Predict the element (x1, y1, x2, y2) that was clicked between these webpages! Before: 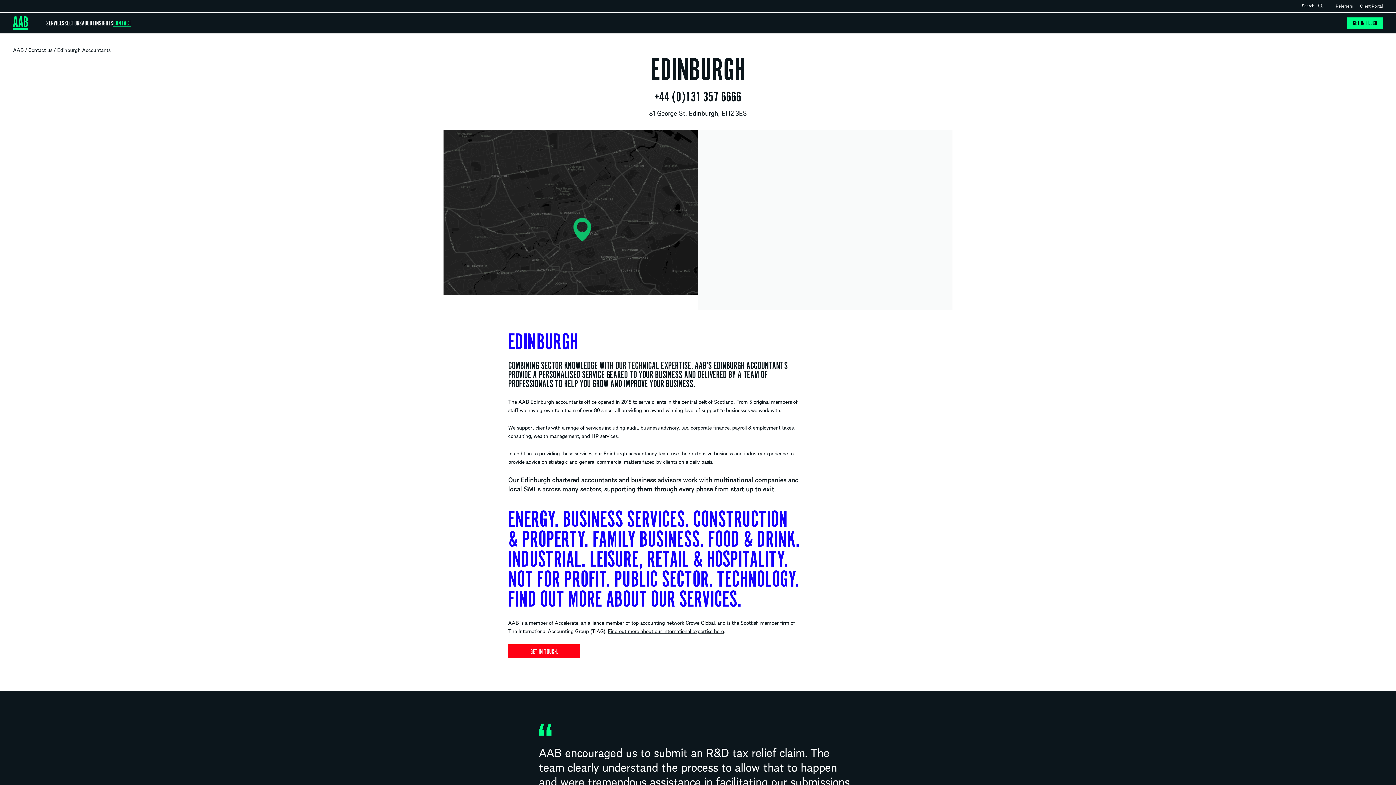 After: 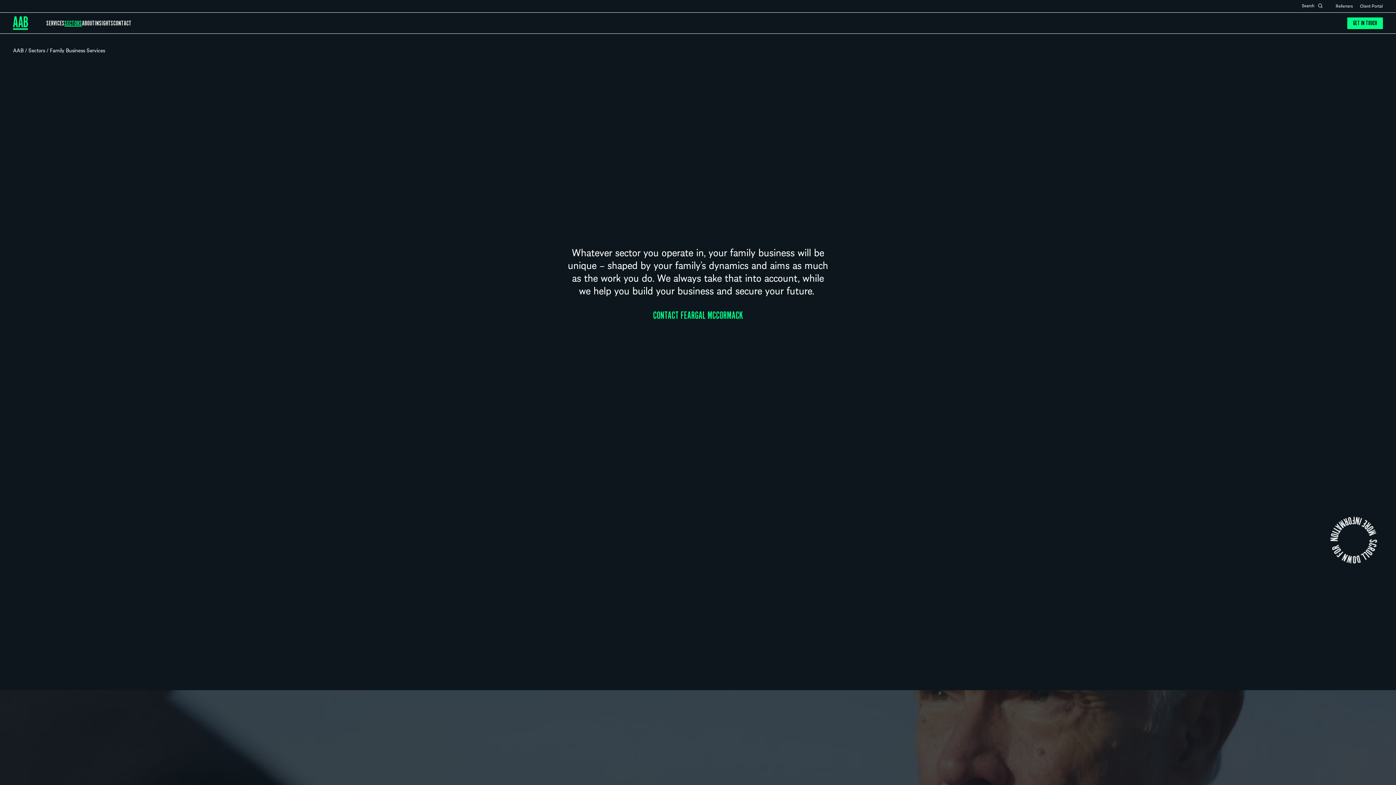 Action: bbox: (592, 526, 700, 552) label: FAMILY BUSINESS